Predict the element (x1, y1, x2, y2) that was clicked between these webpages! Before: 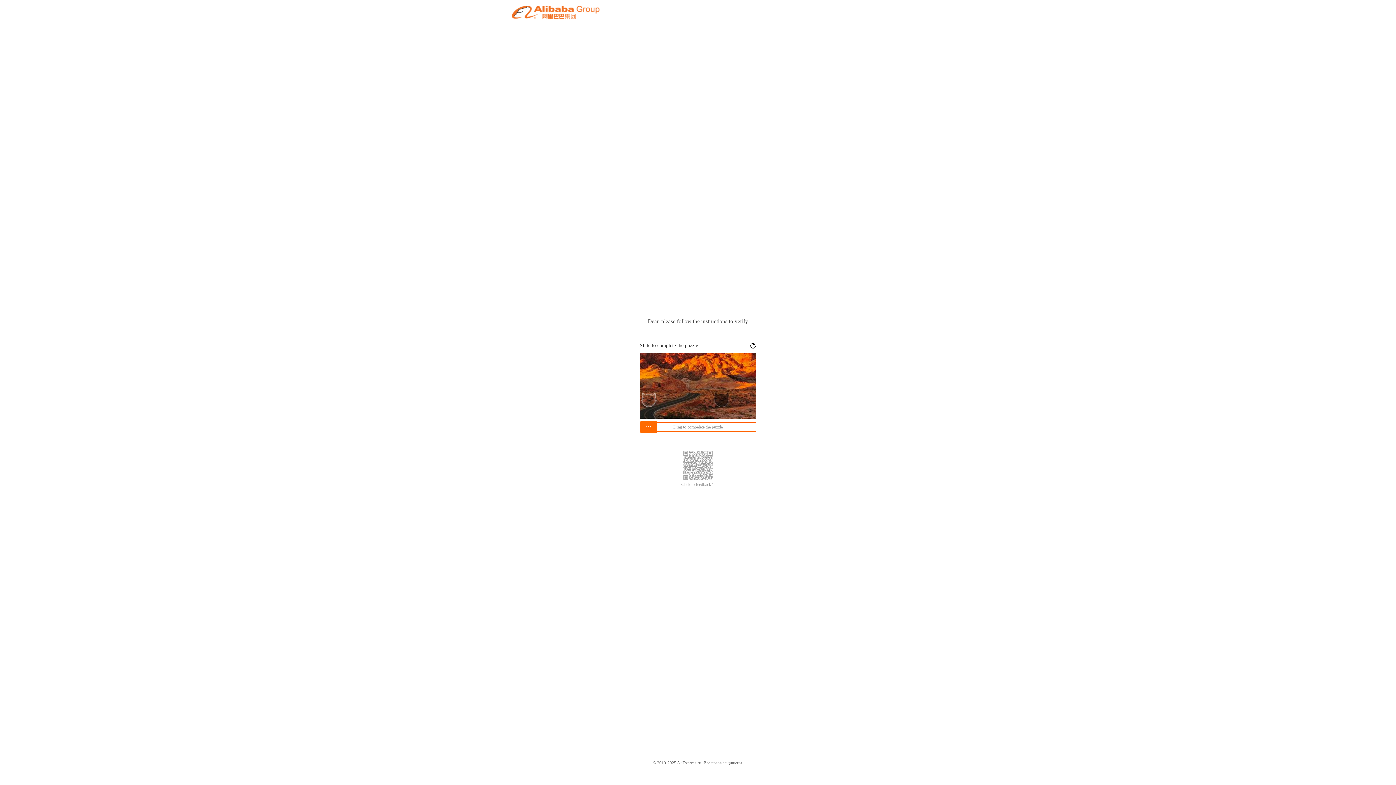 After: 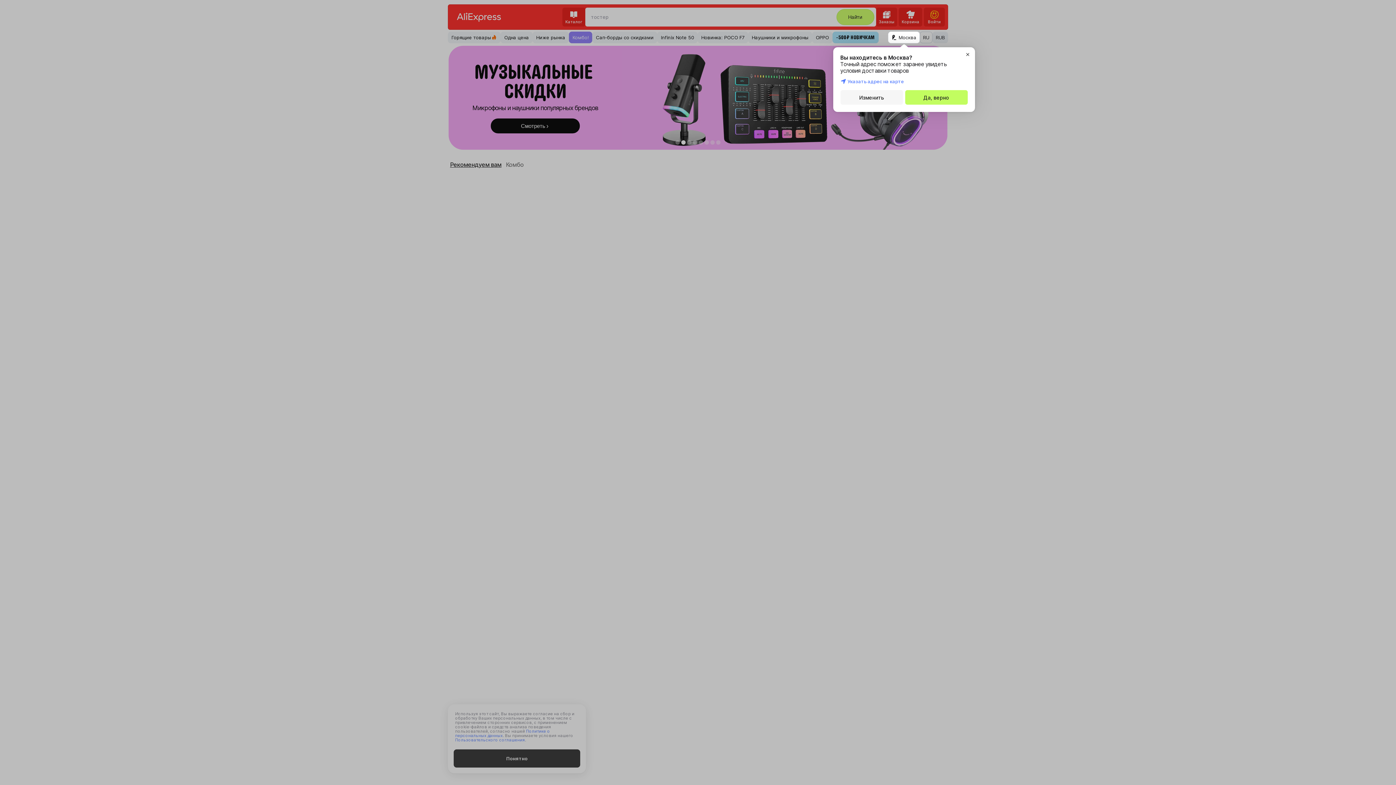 Action: bbox: (512, 12, 599, 21)